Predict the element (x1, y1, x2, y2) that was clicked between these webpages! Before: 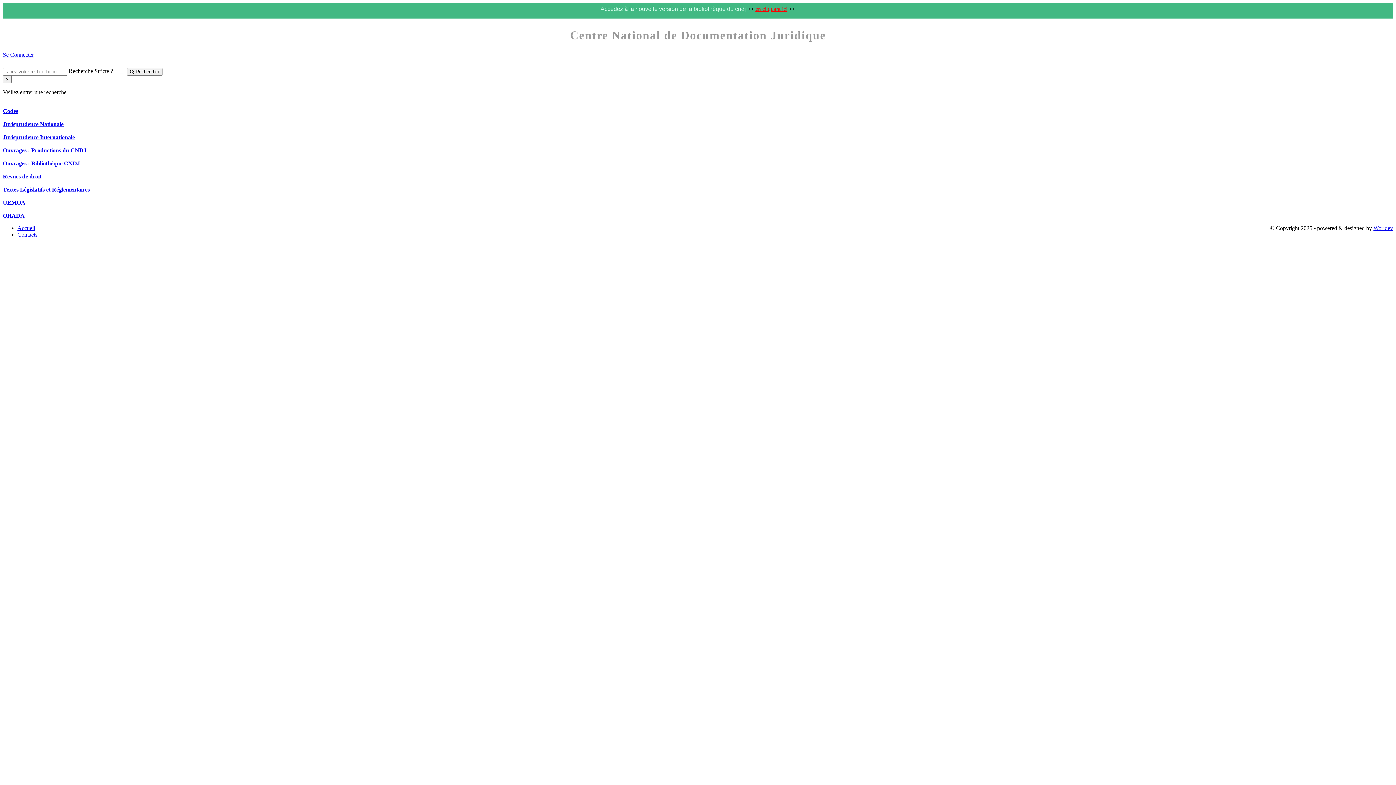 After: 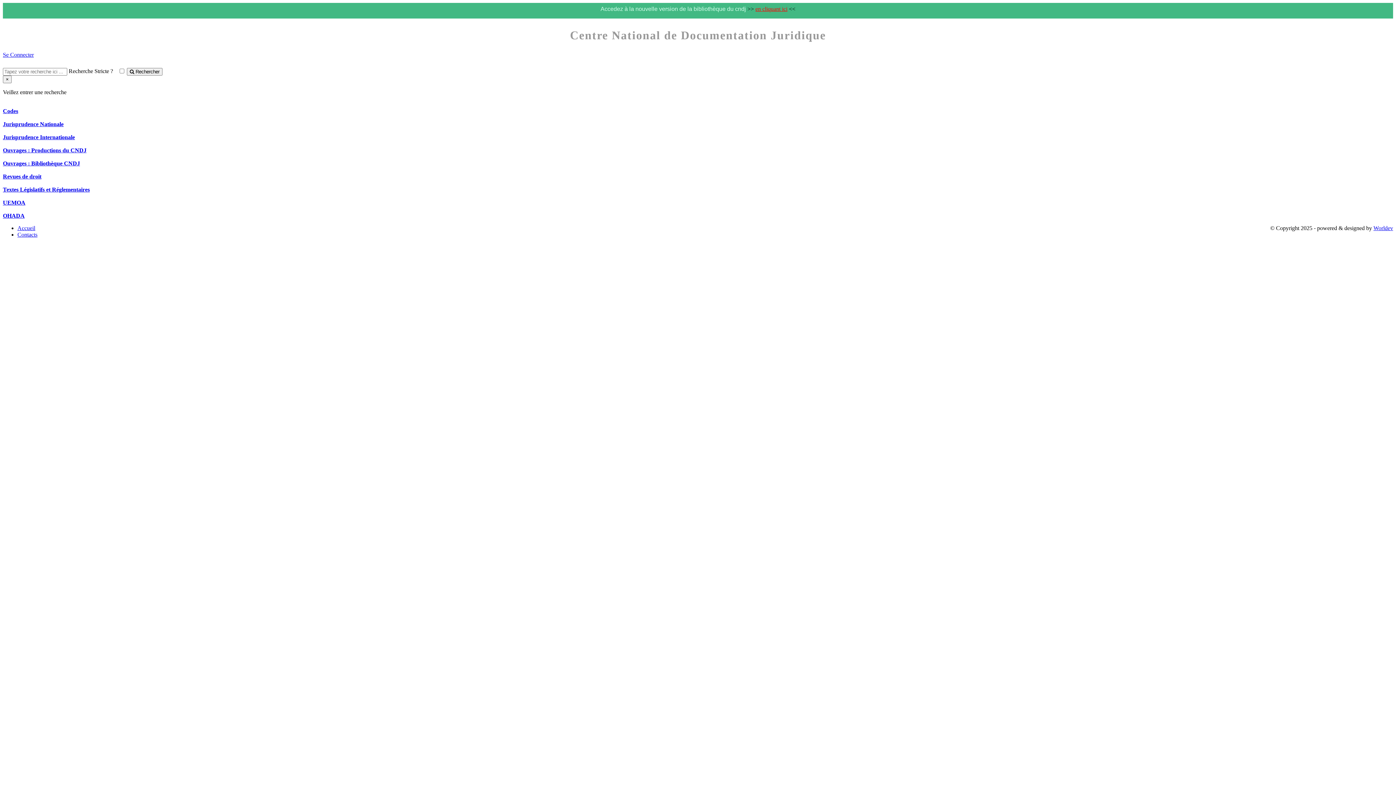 Action: label: en cliquant ici bbox: (755, 5, 787, 12)